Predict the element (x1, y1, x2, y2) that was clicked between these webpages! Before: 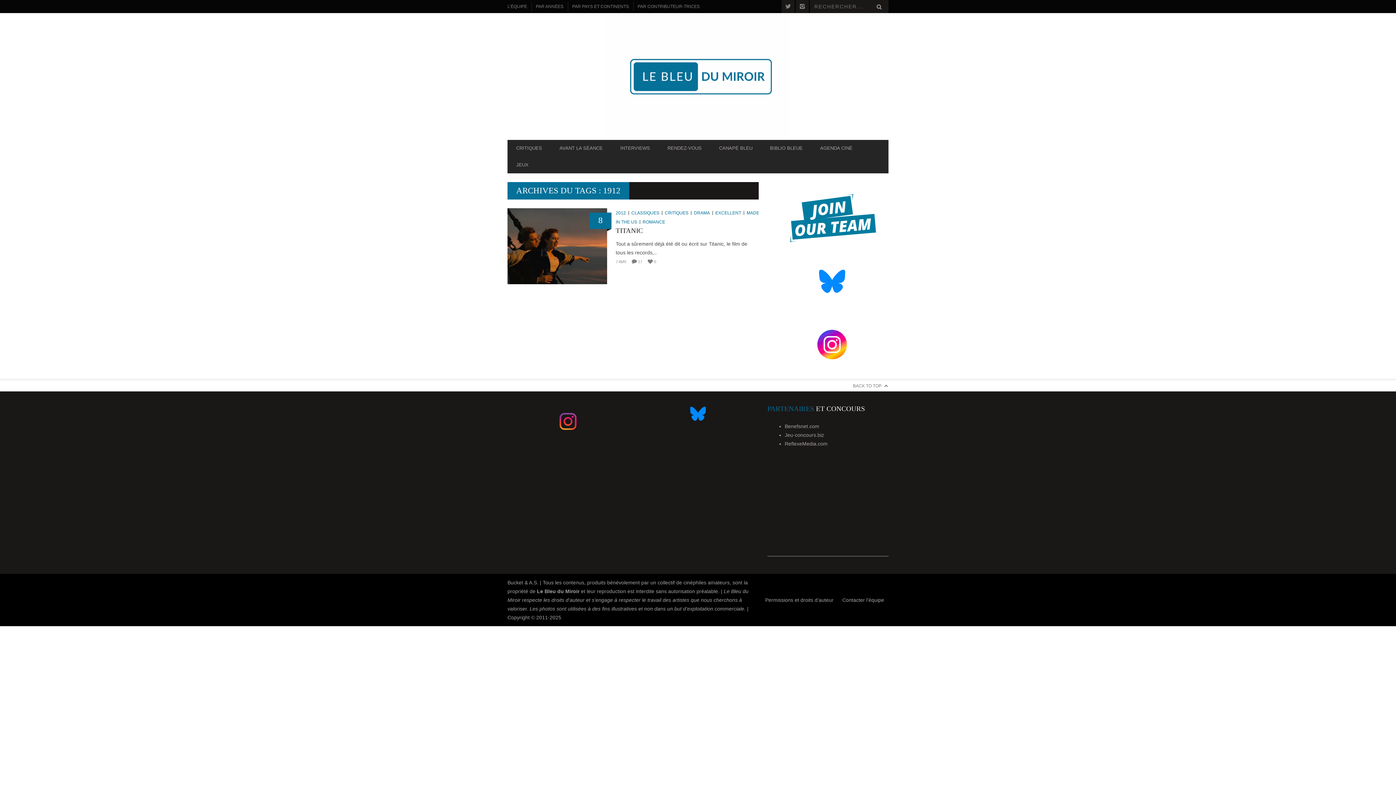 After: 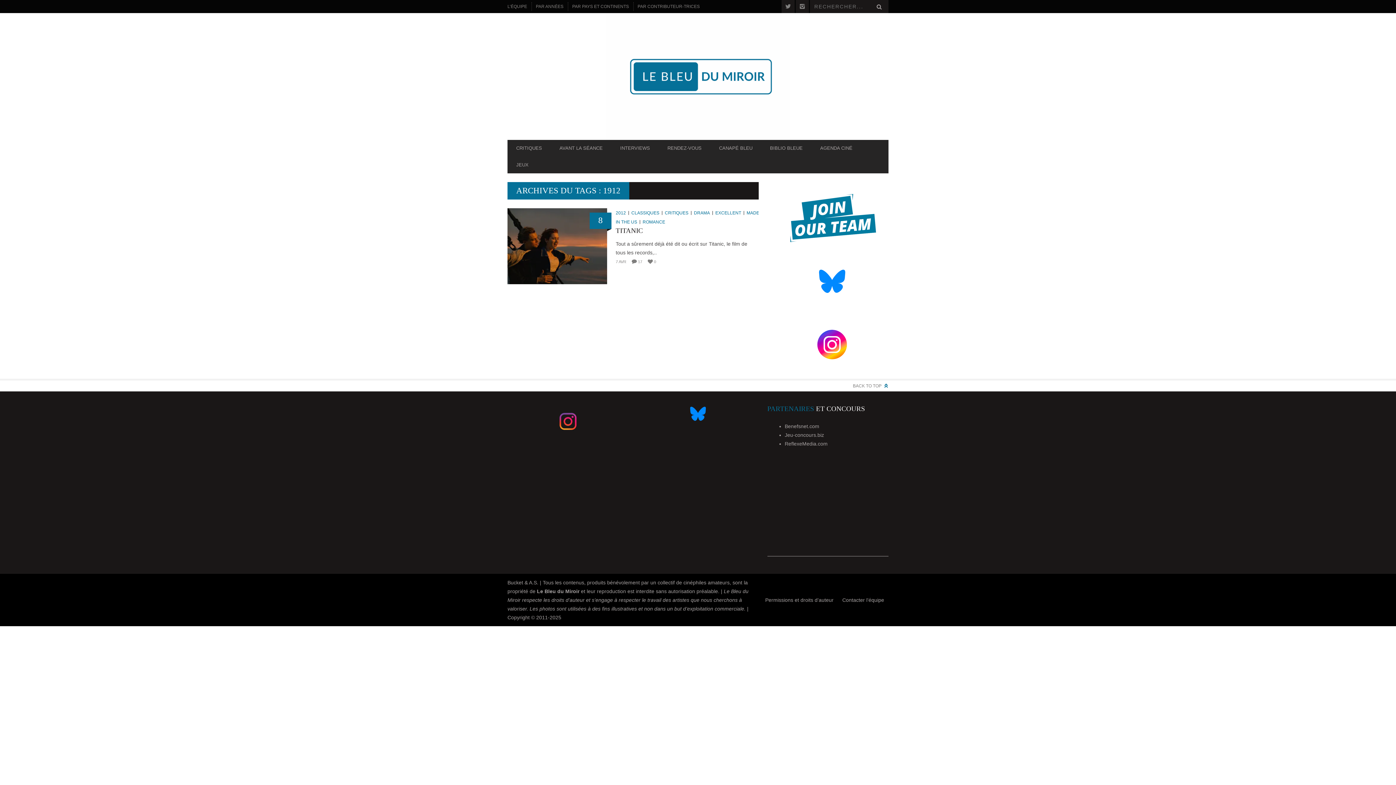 Action: label: BACK TO TOP bbox: (853, 380, 888, 391)